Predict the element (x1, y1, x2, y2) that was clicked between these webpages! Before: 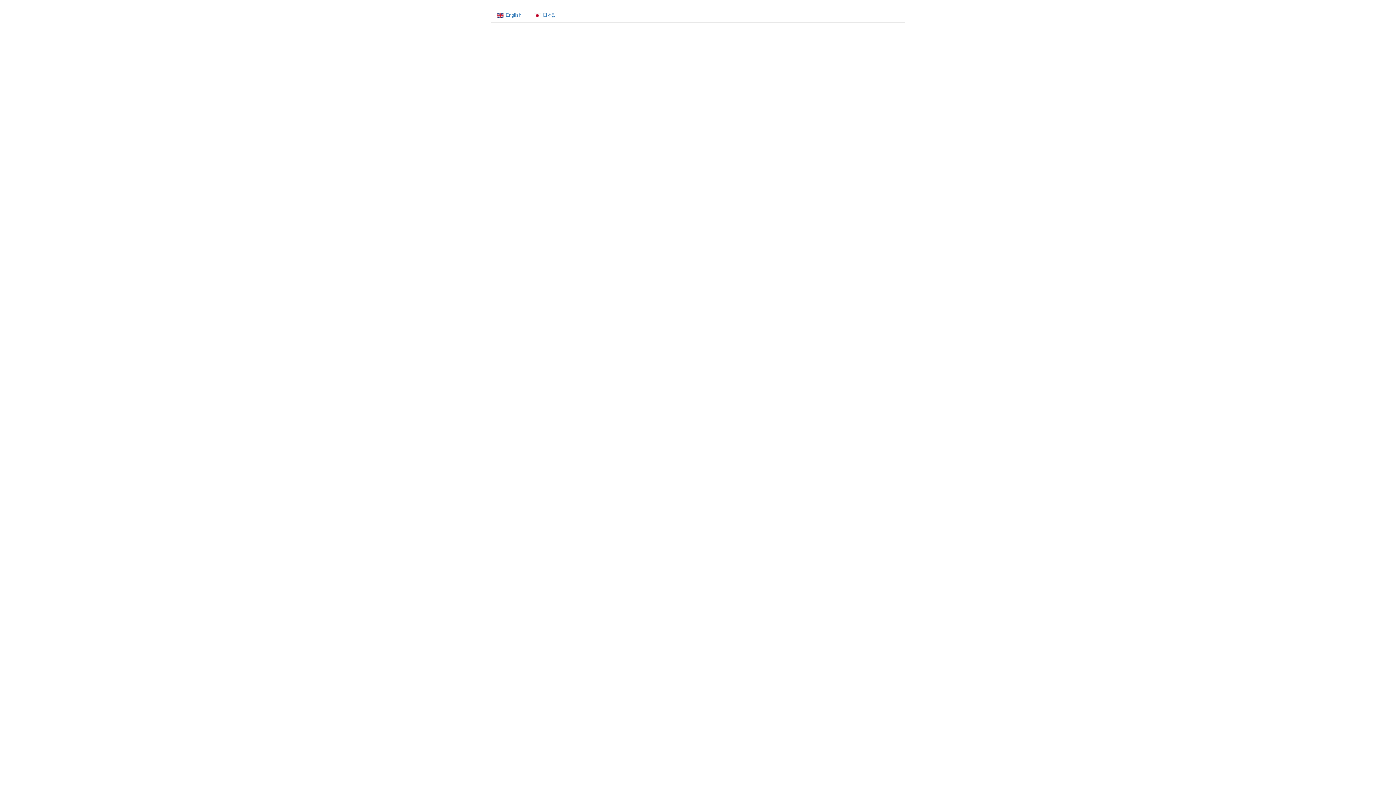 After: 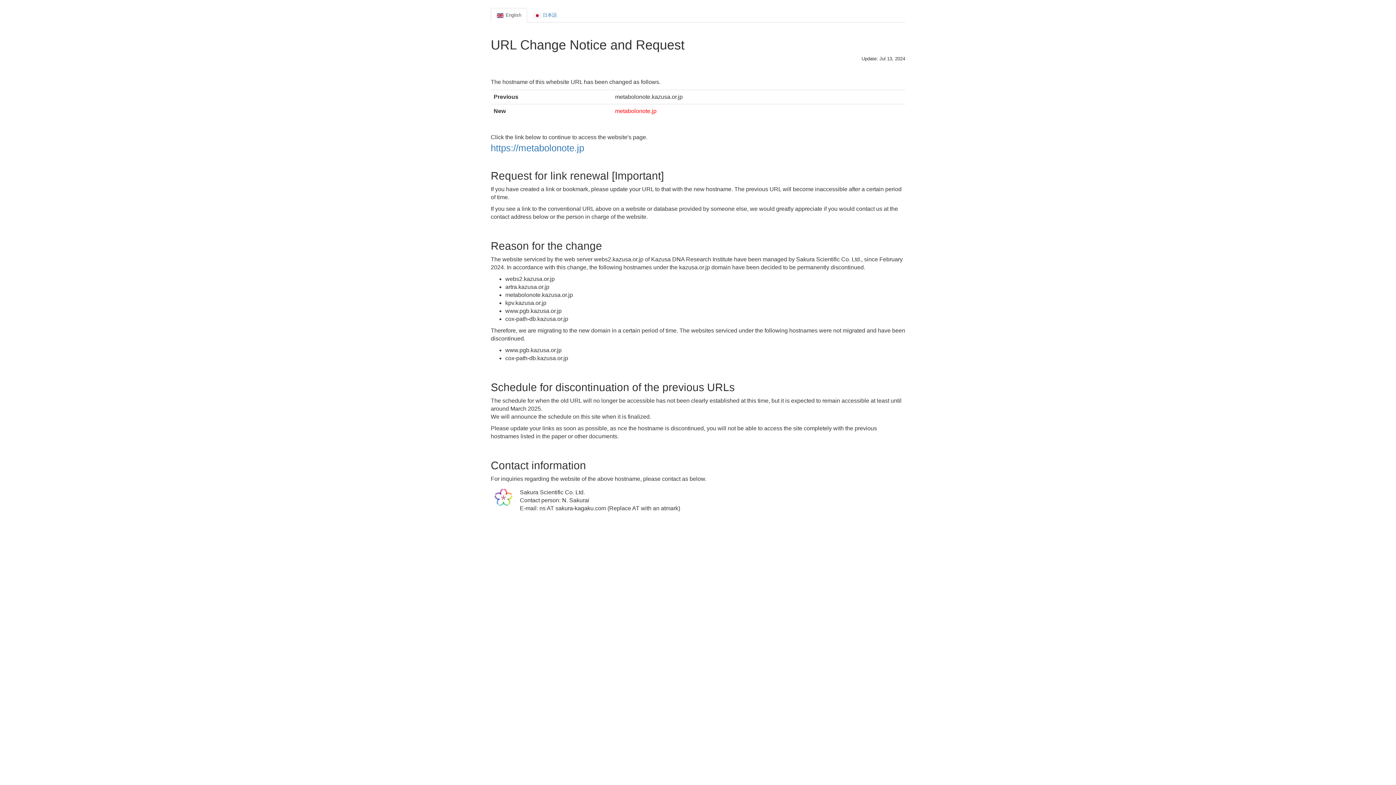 Action: bbox: (490, 8, 527, 22) label: English